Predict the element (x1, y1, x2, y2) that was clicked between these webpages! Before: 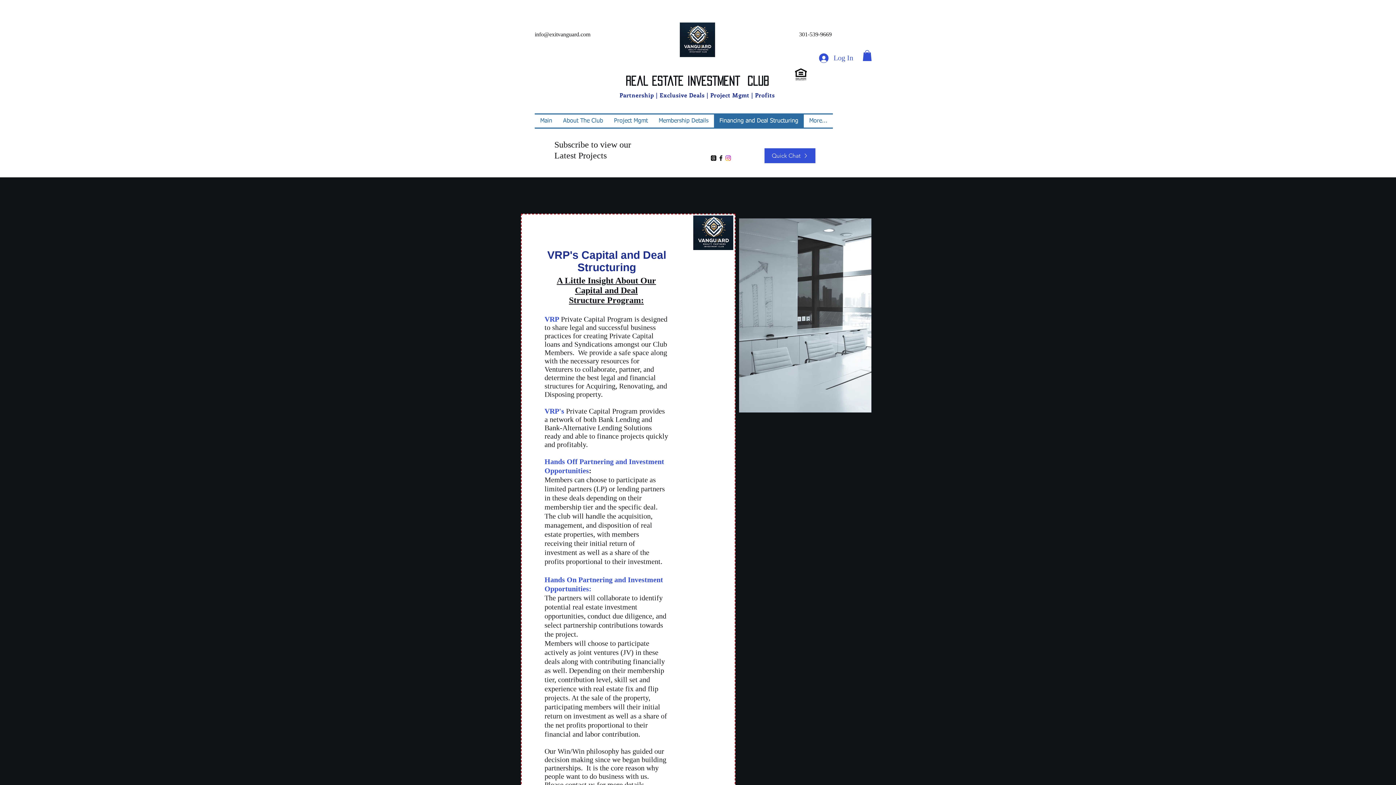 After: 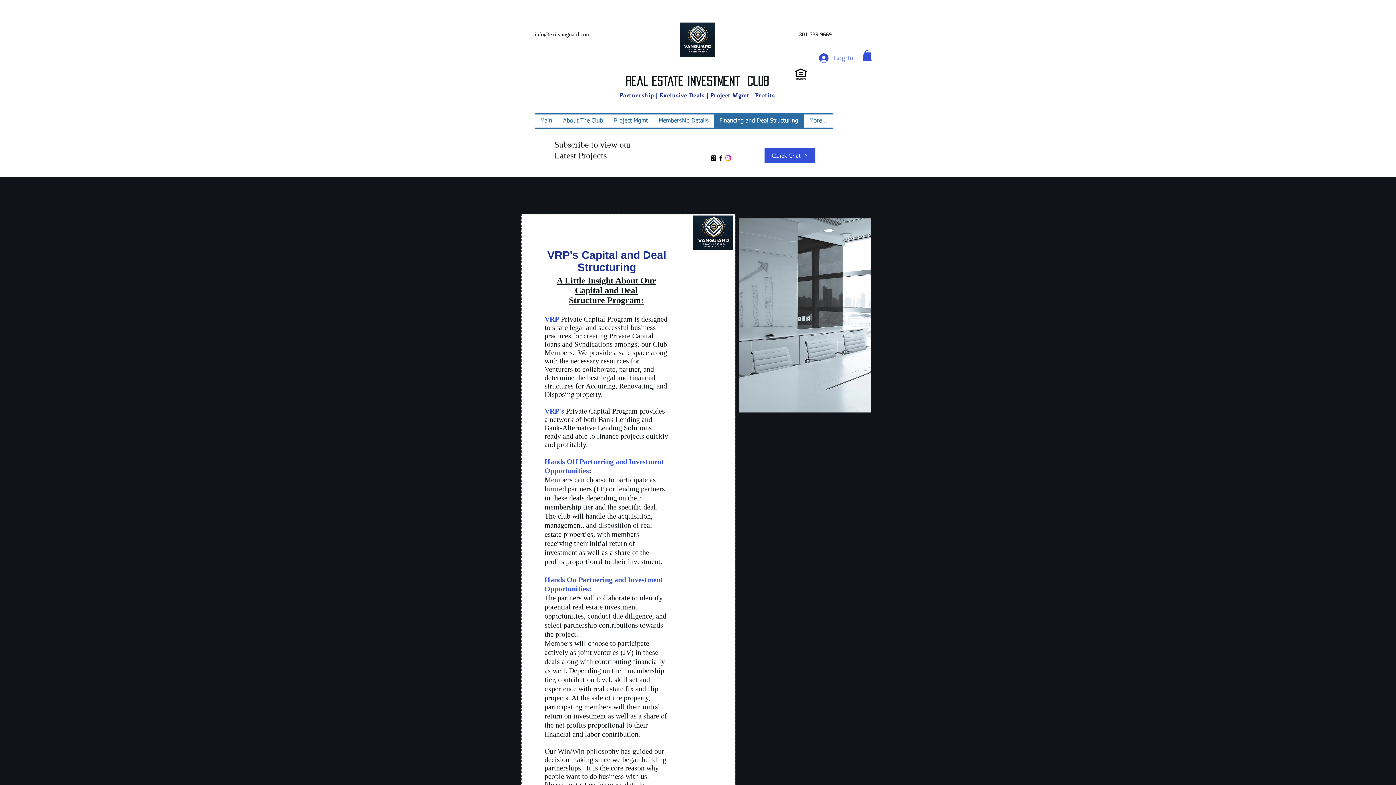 Action: label: Log In bbox: (814, 51, 857, 64)